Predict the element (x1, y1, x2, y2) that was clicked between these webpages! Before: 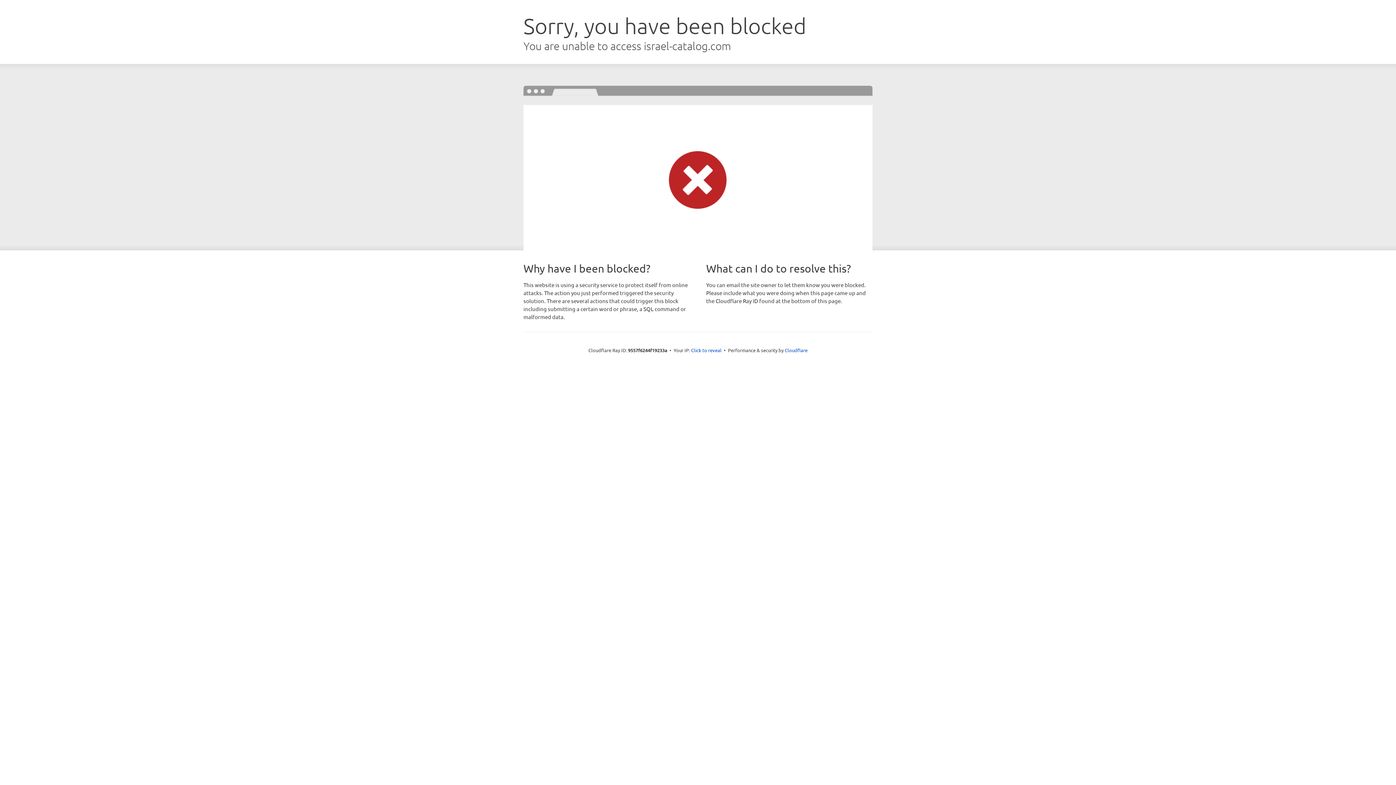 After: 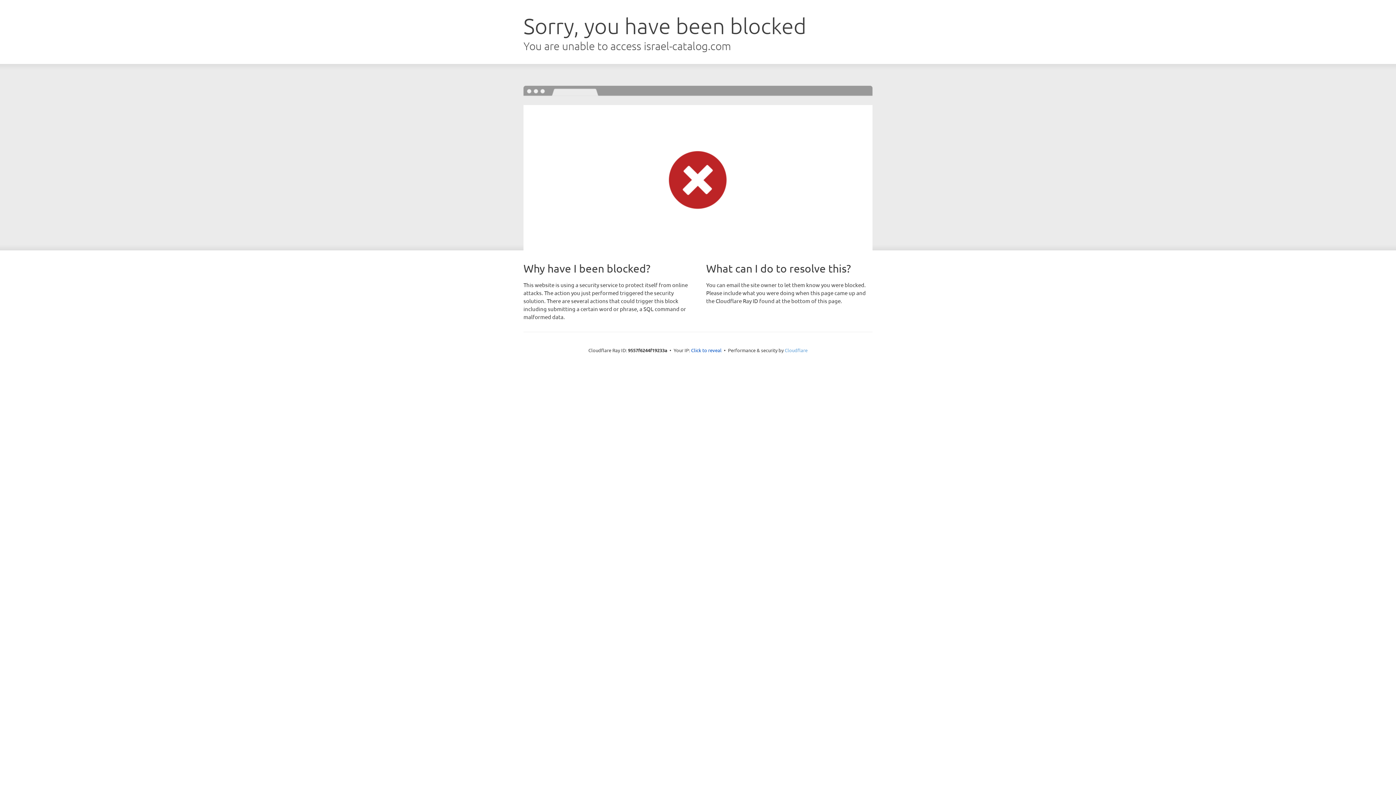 Action: label: Cloudflare bbox: (784, 347, 807, 353)